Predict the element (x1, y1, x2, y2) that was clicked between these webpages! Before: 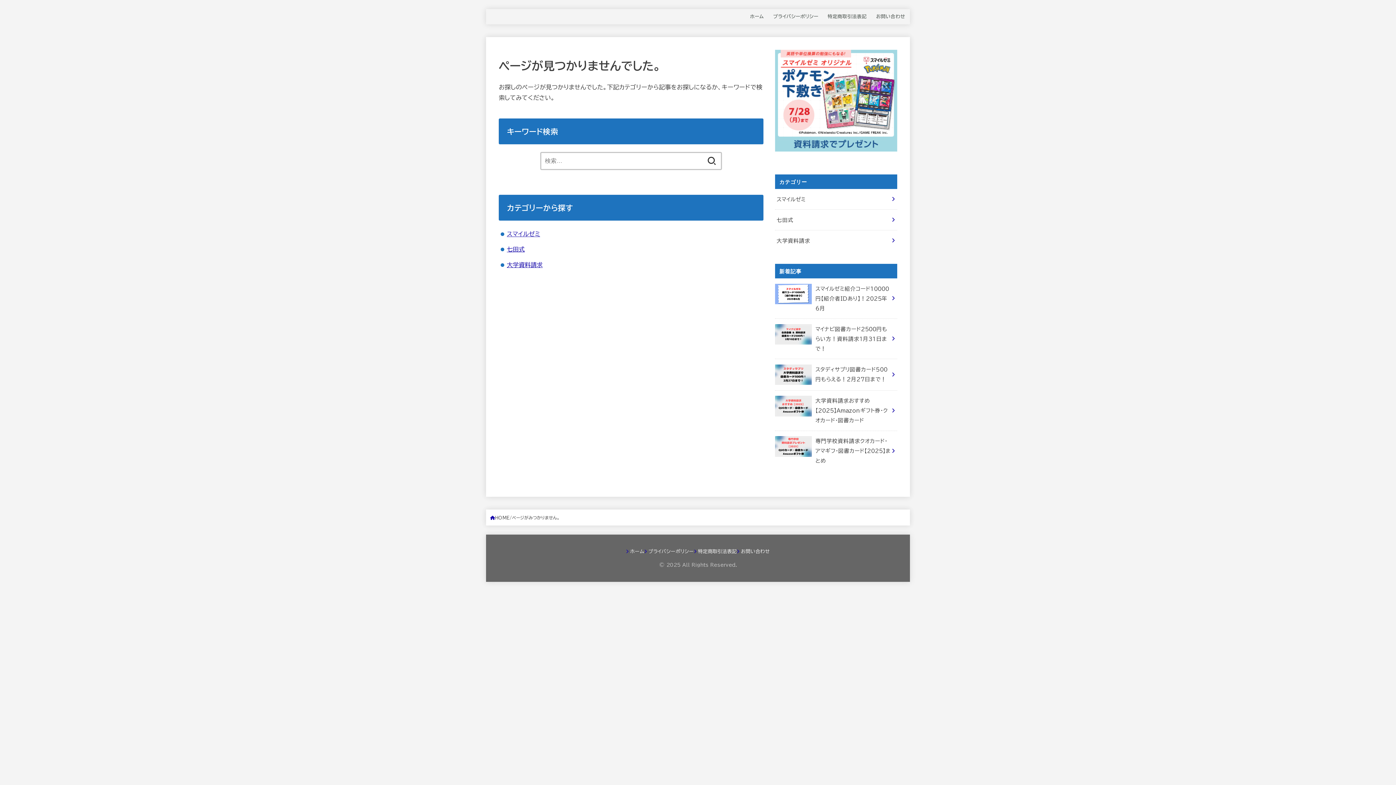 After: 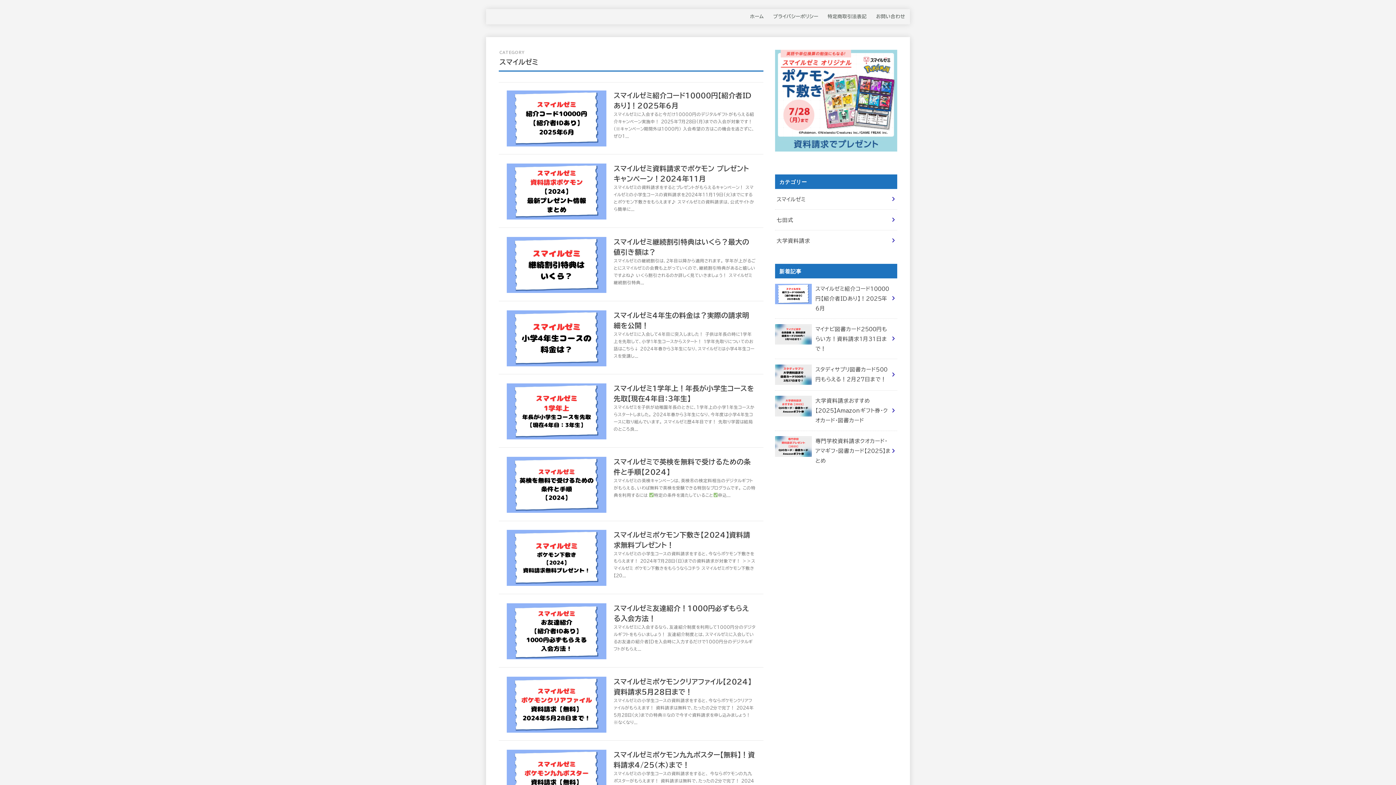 Action: label: スマイルゼミ bbox: (506, 230, 540, 236)